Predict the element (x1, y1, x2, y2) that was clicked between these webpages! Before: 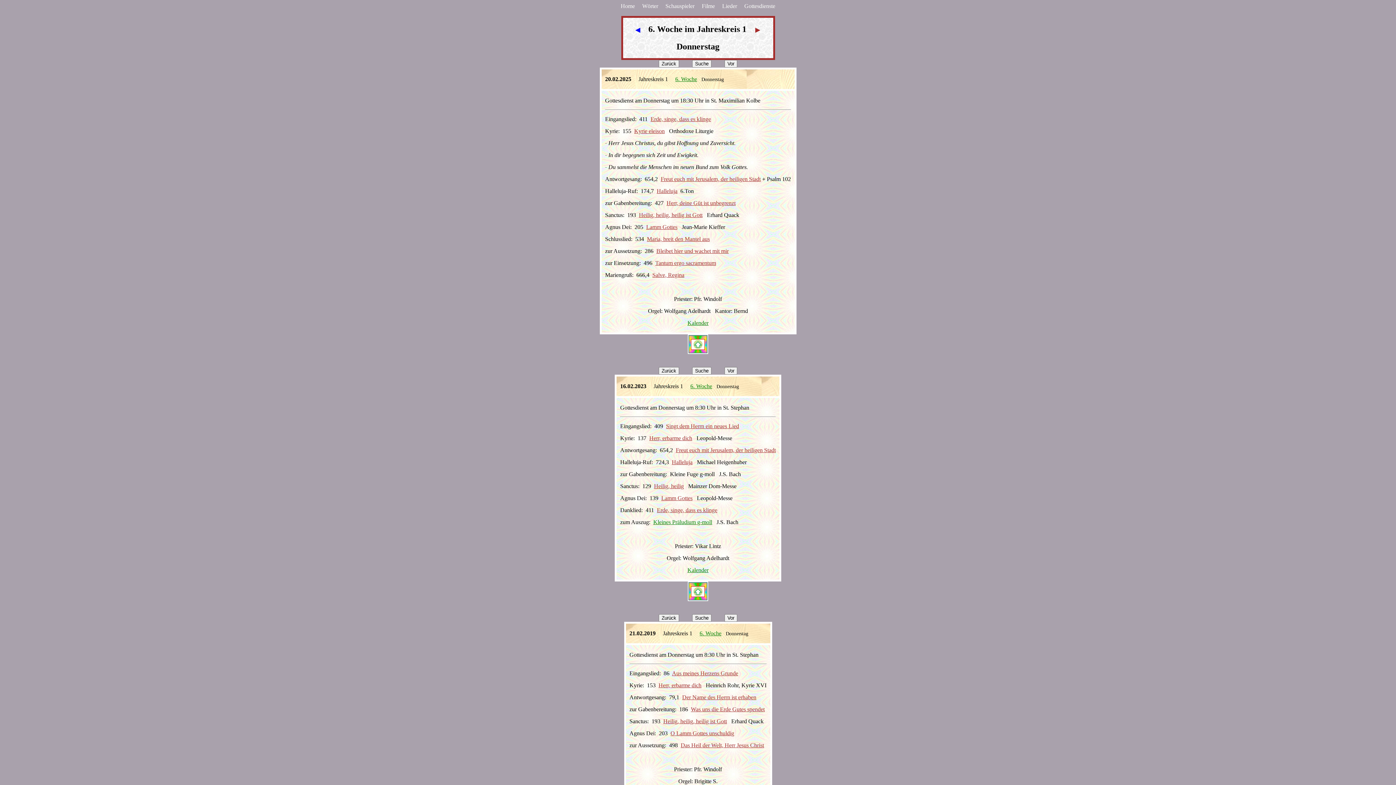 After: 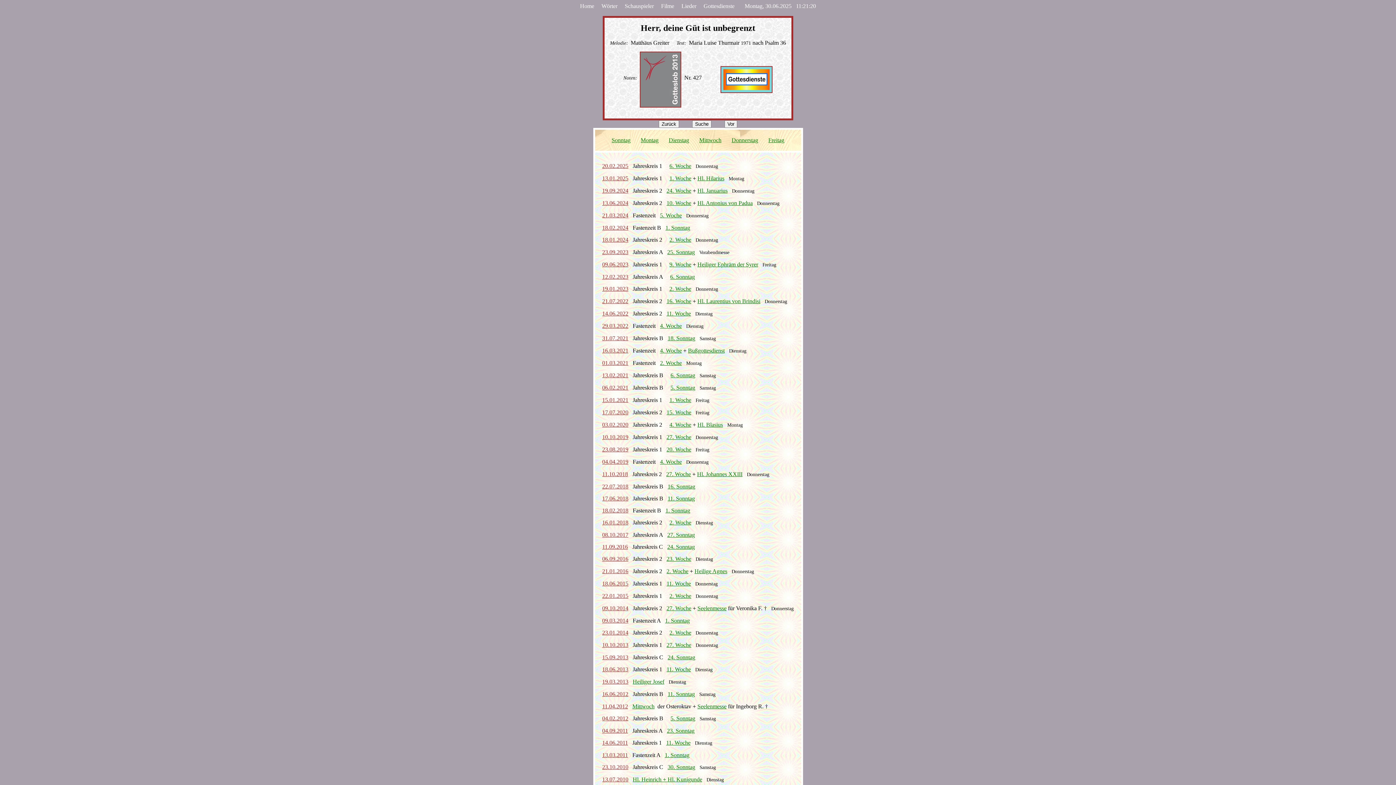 Action: label: Herr, deine Güt ist unbegrenzt bbox: (666, 200, 735, 206)